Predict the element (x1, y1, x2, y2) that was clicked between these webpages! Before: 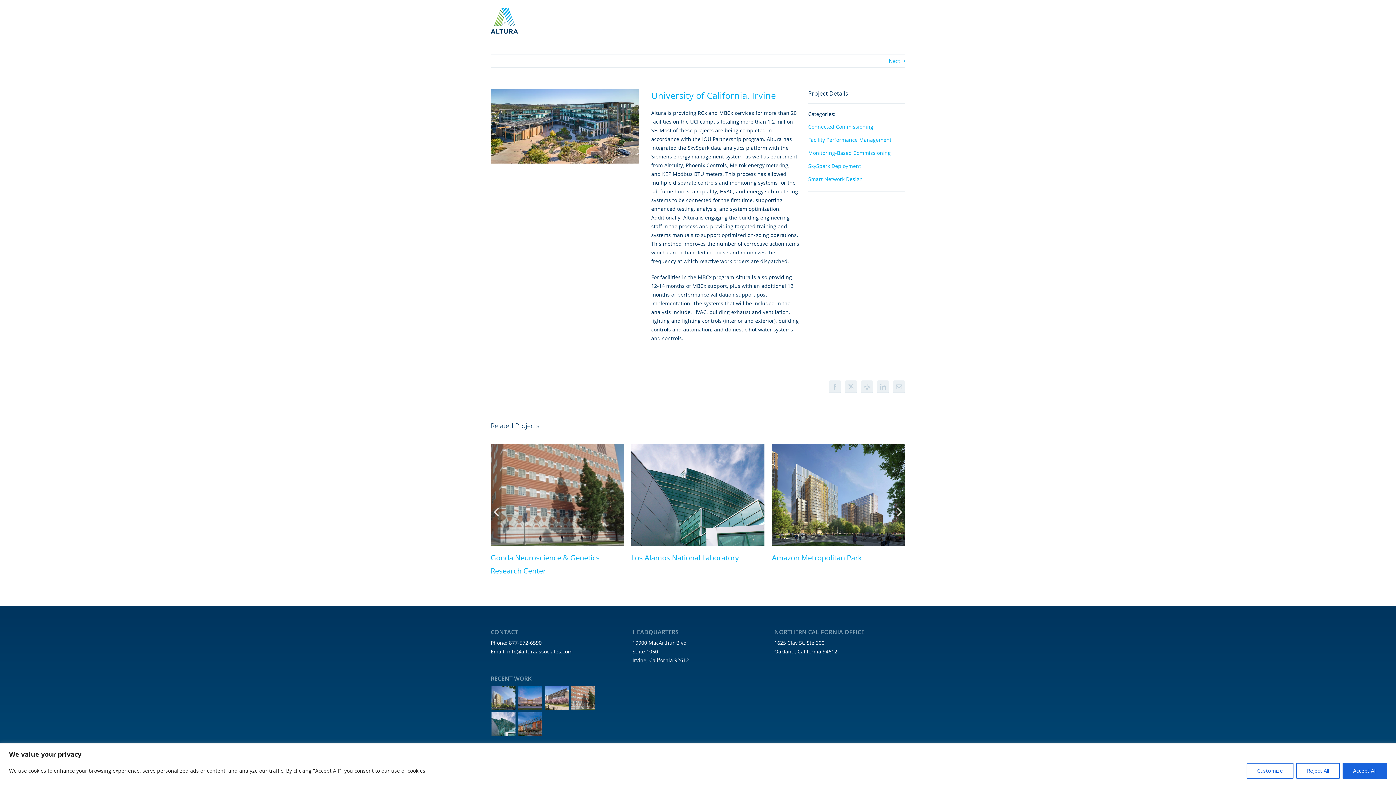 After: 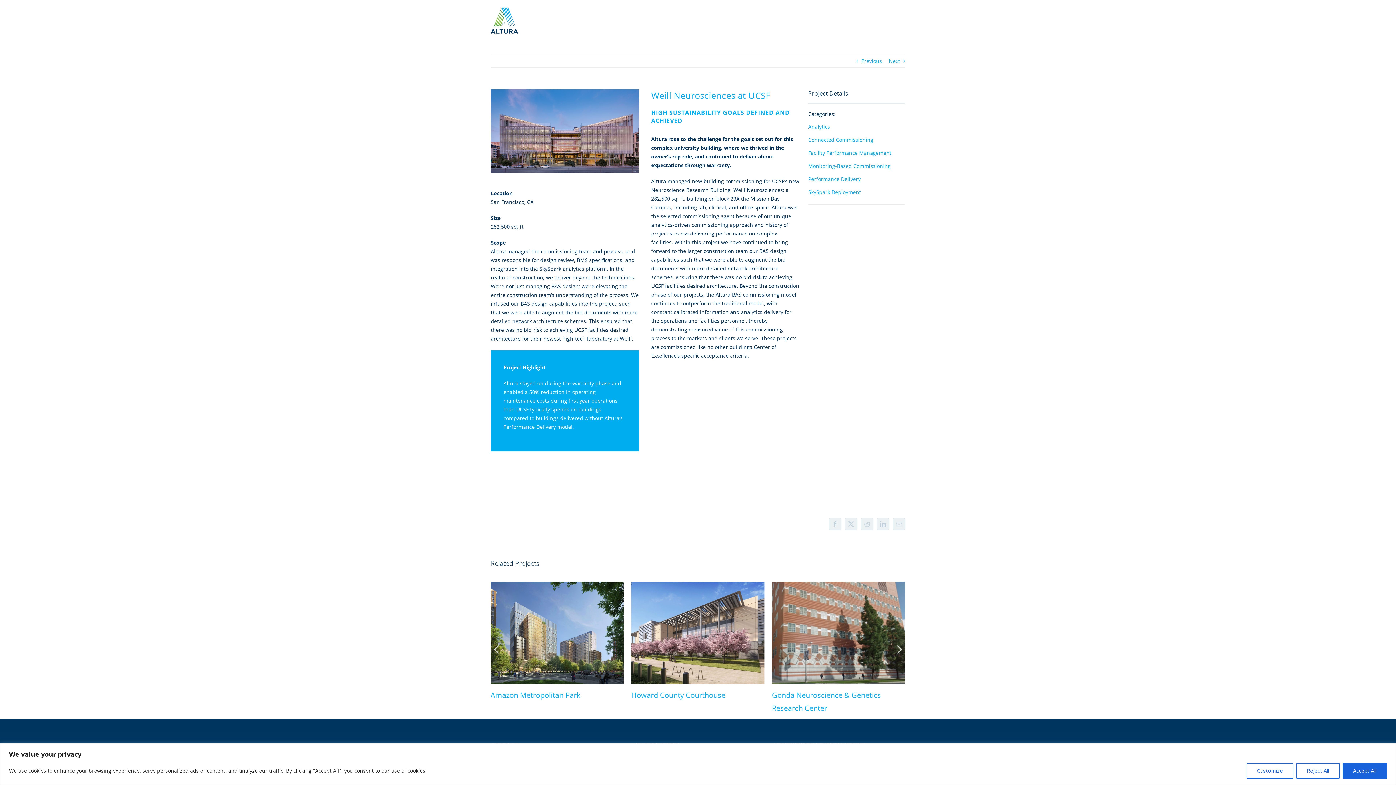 Action: label: Weill Neurosciences at UCSF bbox: (631, 552, 727, 562)